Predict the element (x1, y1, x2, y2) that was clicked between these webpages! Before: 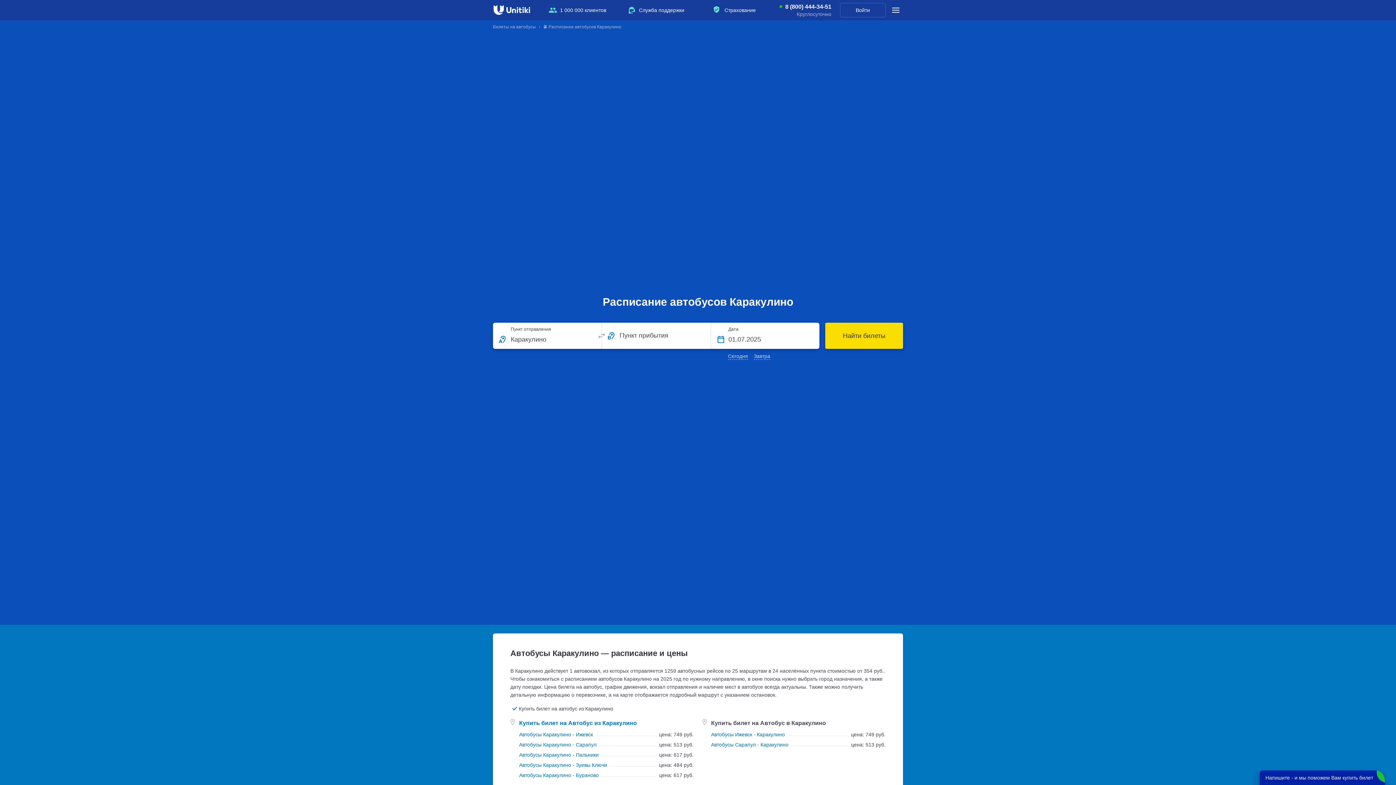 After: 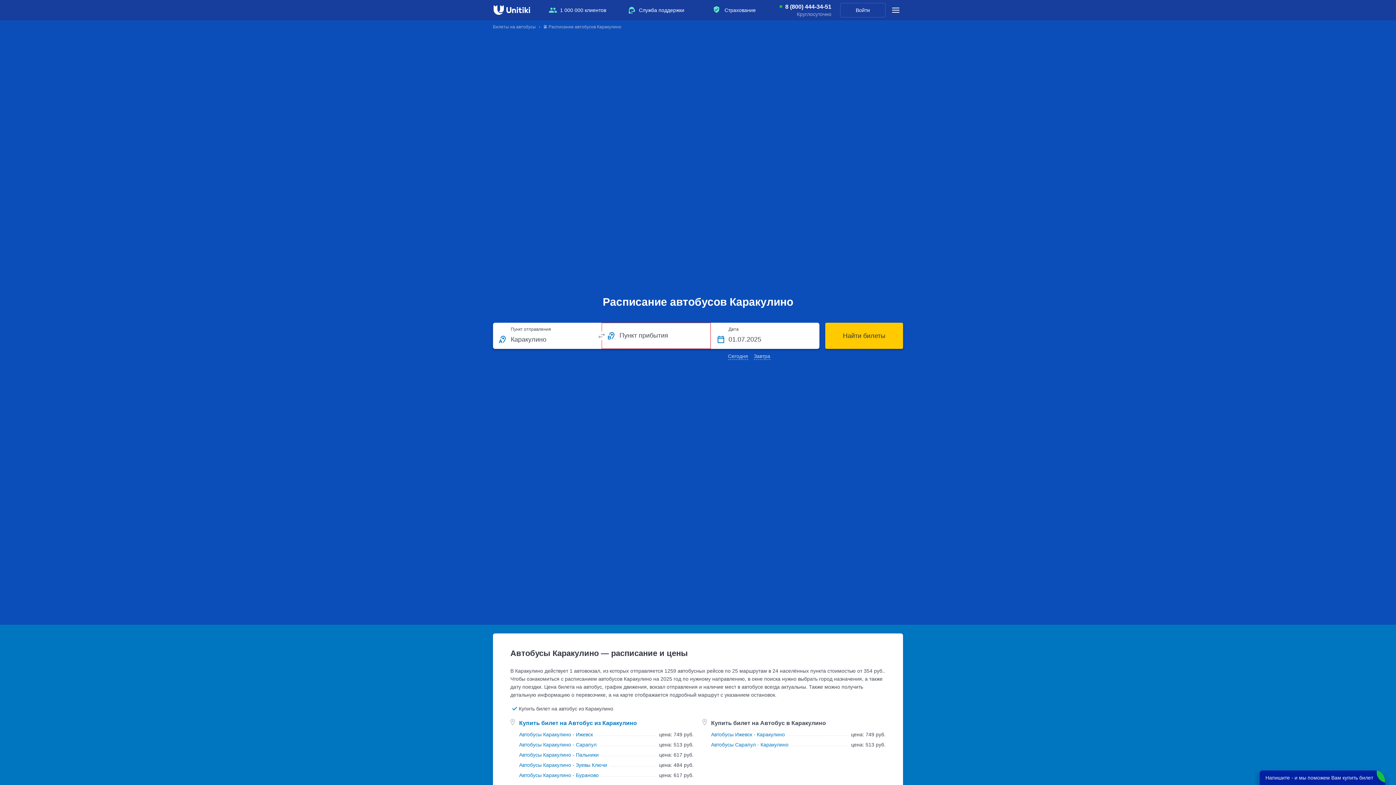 Action: bbox: (825, 322, 903, 349) label: Найти билеты